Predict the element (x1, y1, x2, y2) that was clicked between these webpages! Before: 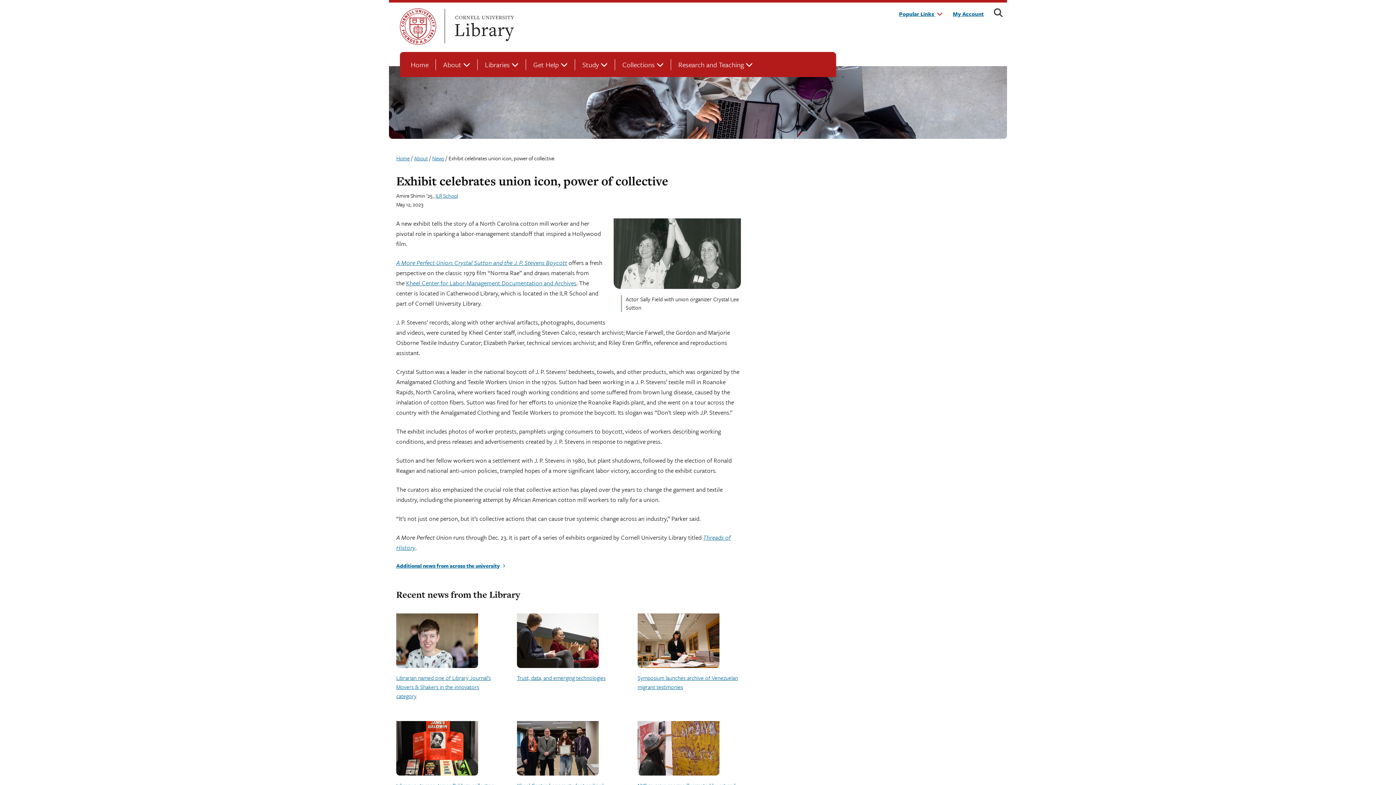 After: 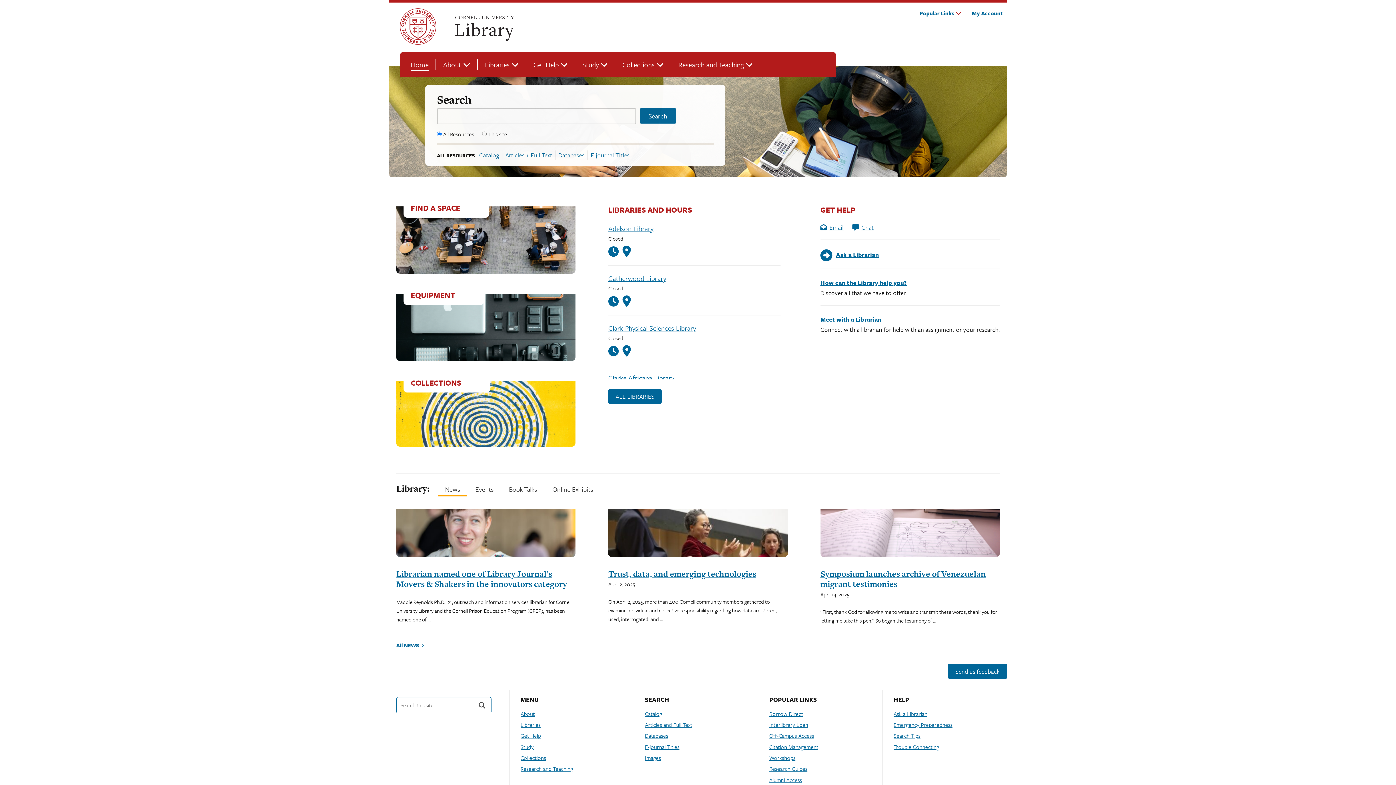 Action: label: Home bbox: (396, 153, 409, 162)